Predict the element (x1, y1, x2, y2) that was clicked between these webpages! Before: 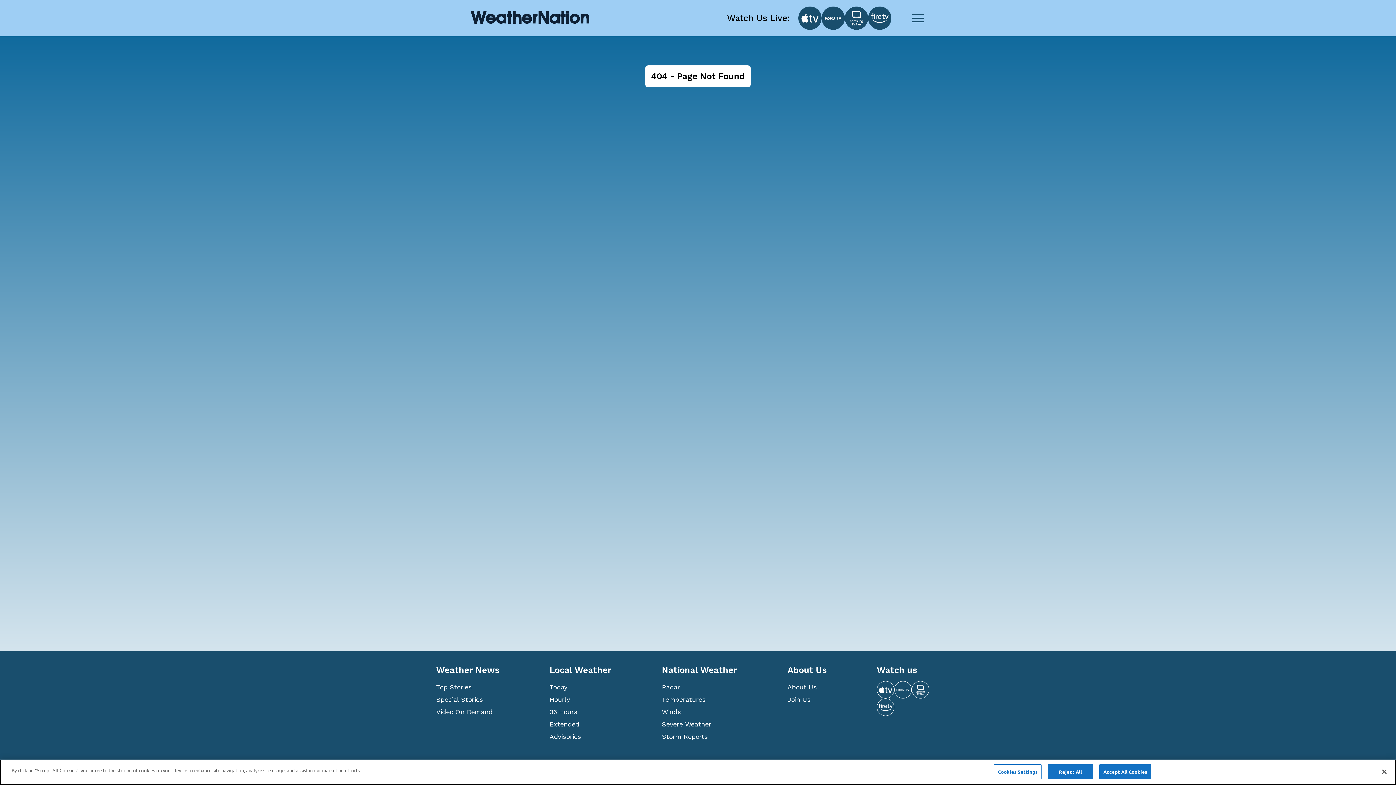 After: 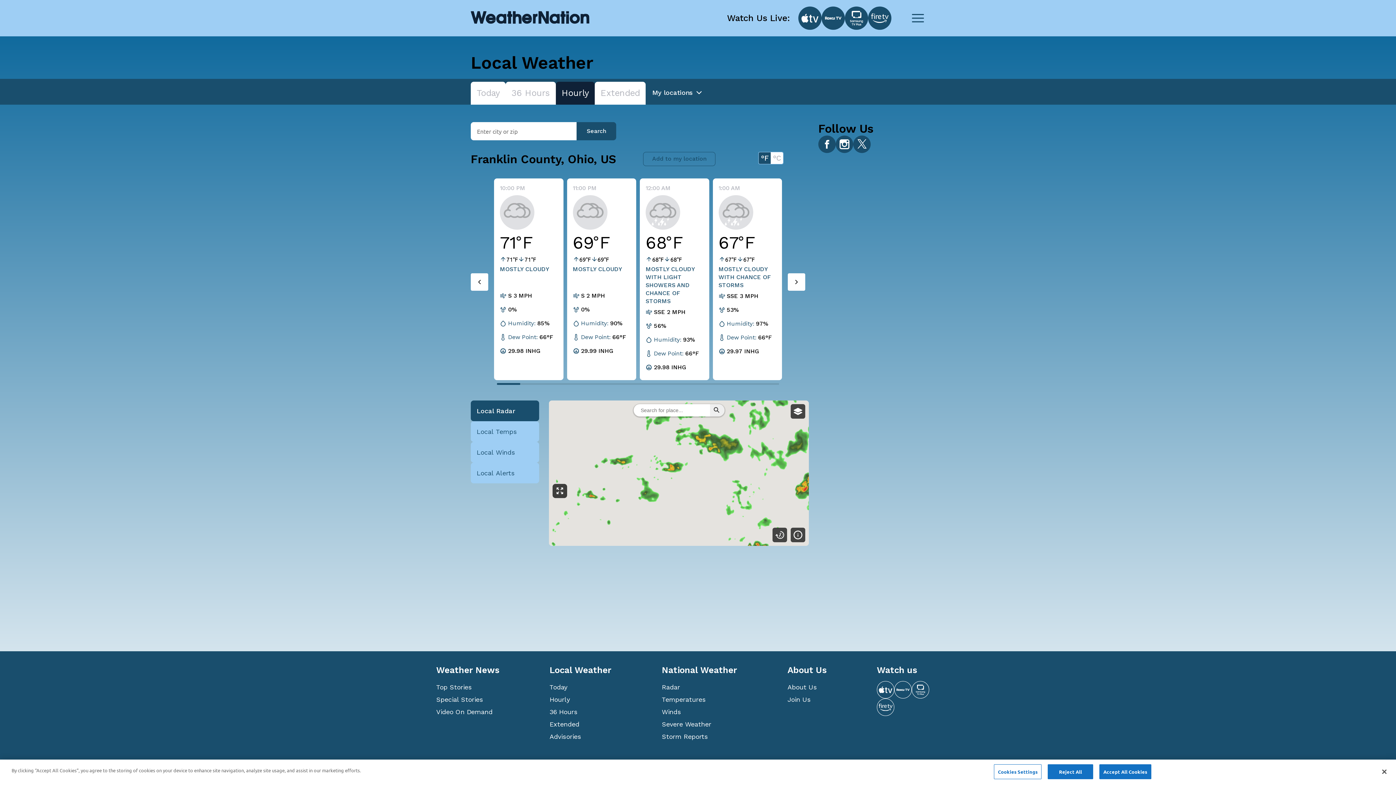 Action: bbox: (549, 693, 662, 706) label: Hourly